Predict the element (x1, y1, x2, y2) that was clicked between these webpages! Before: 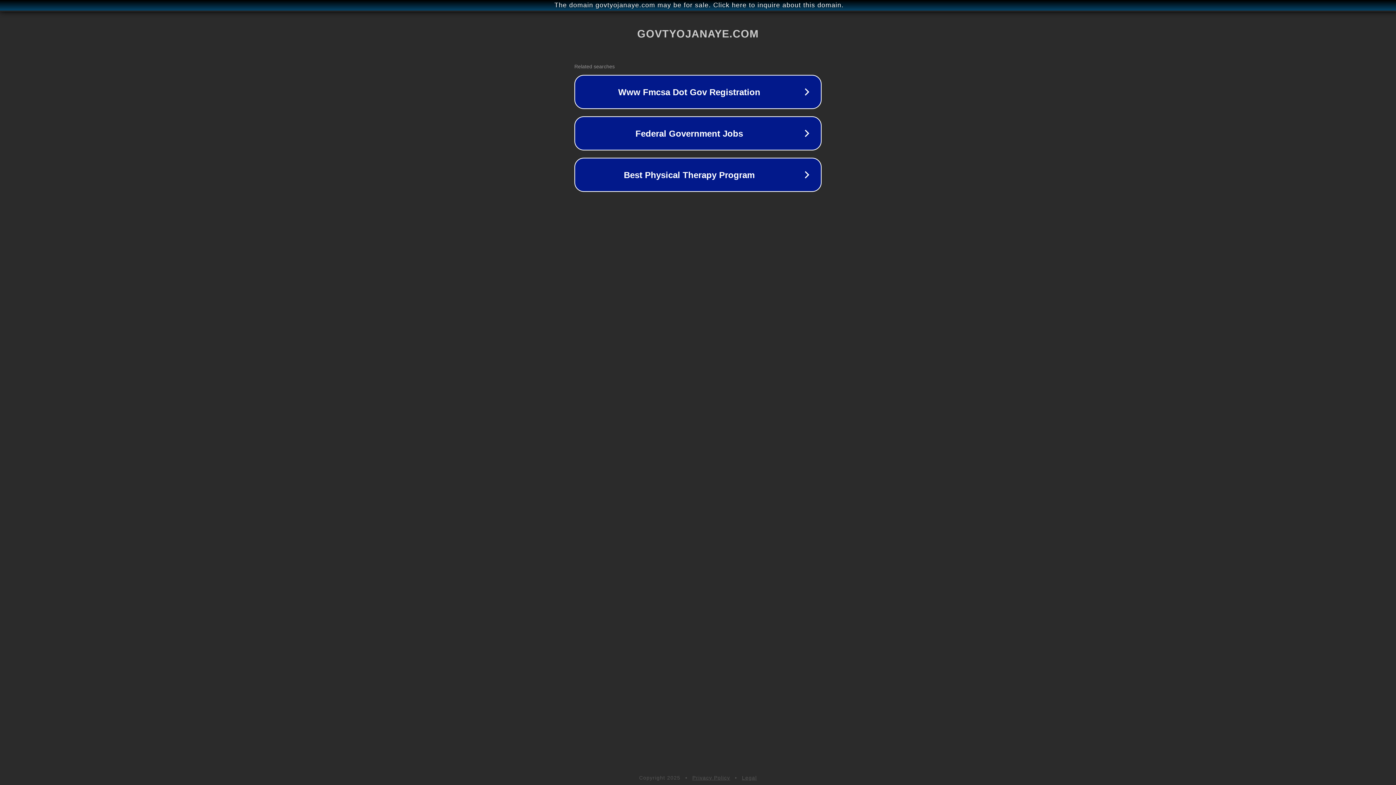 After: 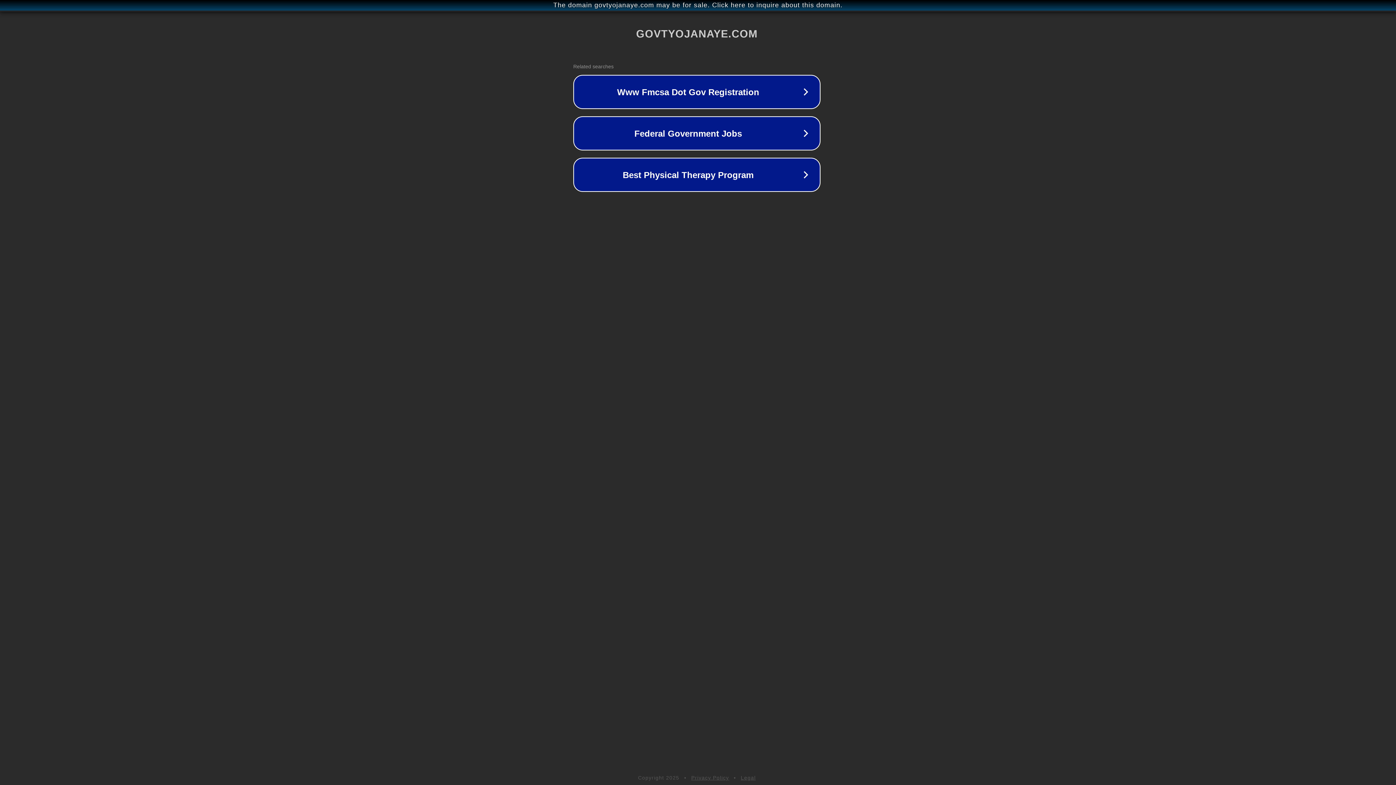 Action: label: The domain govtyojanaye.com may be for sale. Click here to inquire about this domain. bbox: (1, 1, 1397, 9)